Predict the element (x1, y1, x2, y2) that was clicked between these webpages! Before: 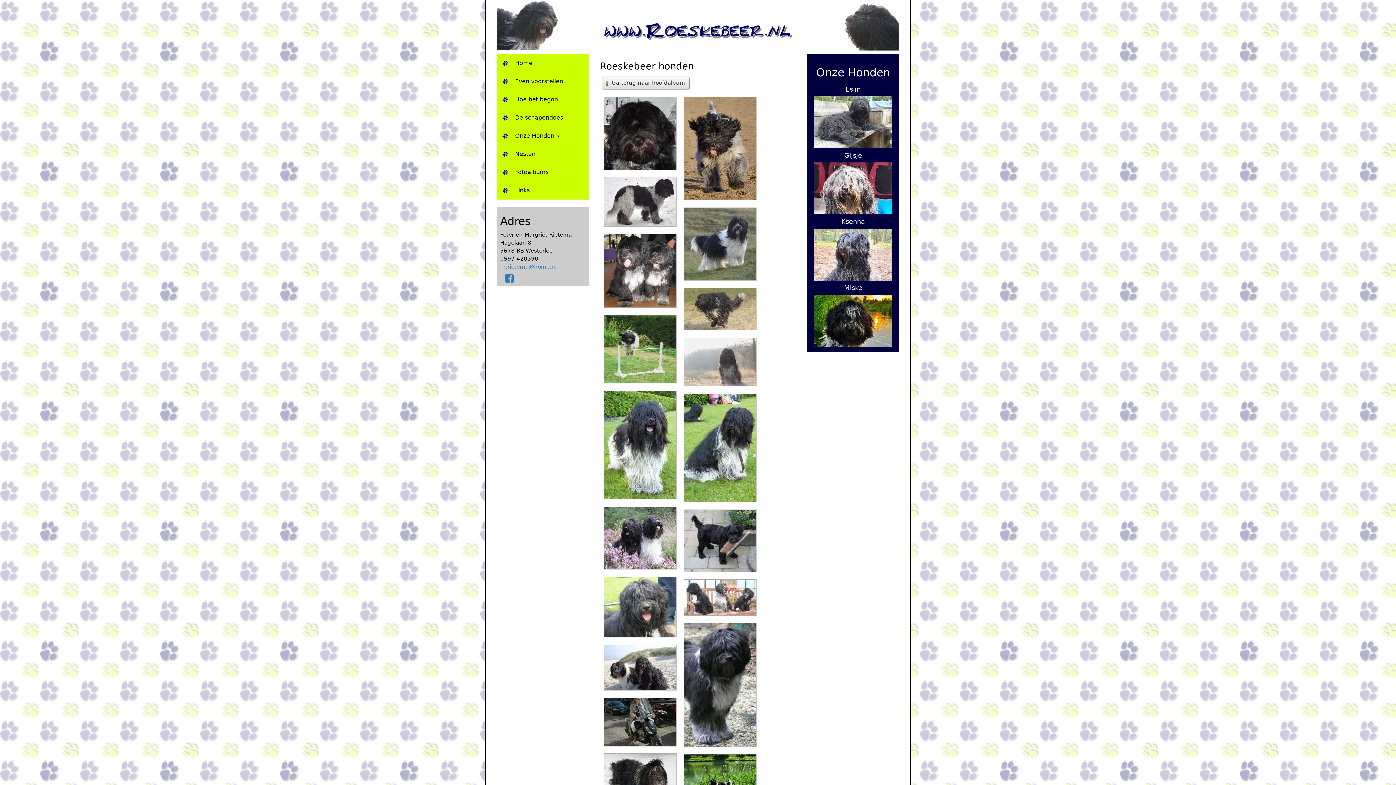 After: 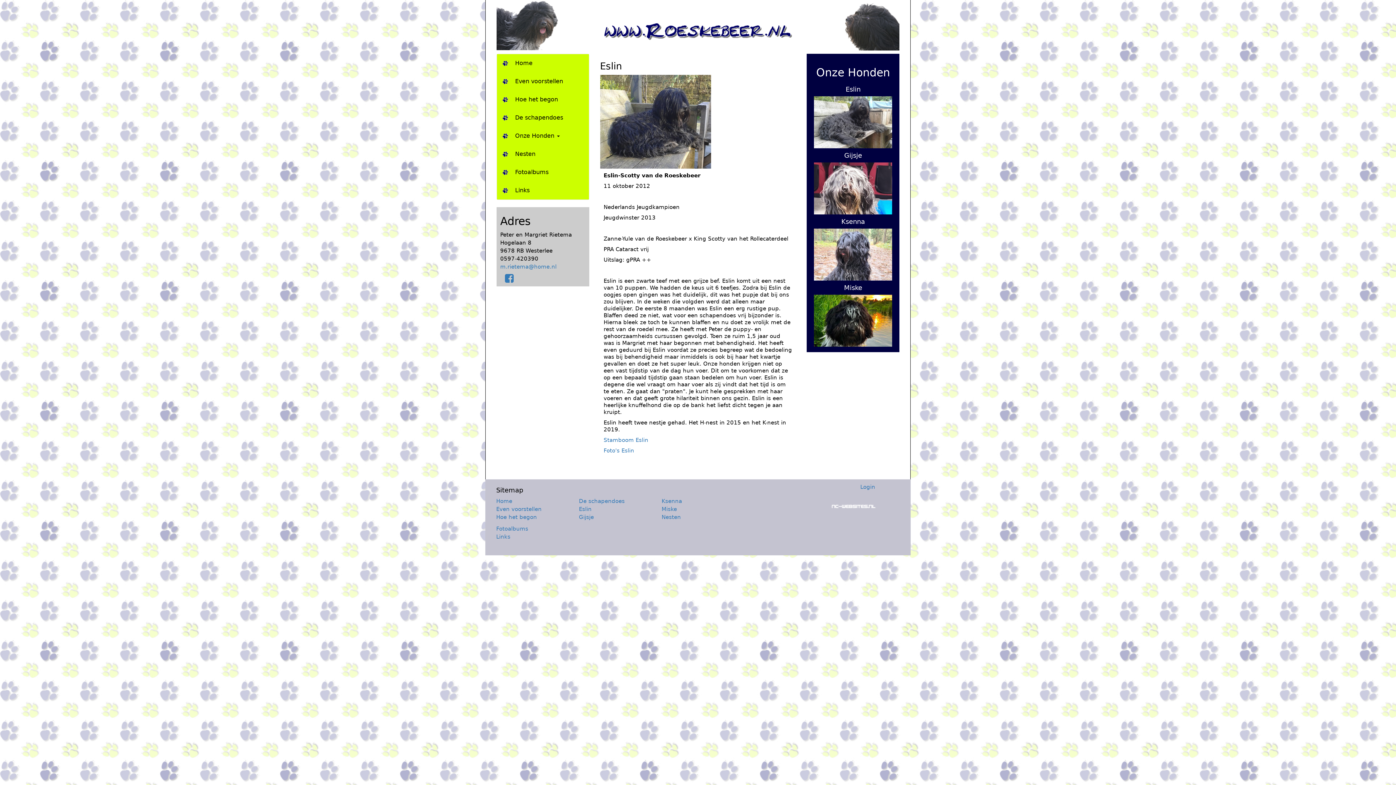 Action: bbox: (814, 85, 892, 92) label: Eslin